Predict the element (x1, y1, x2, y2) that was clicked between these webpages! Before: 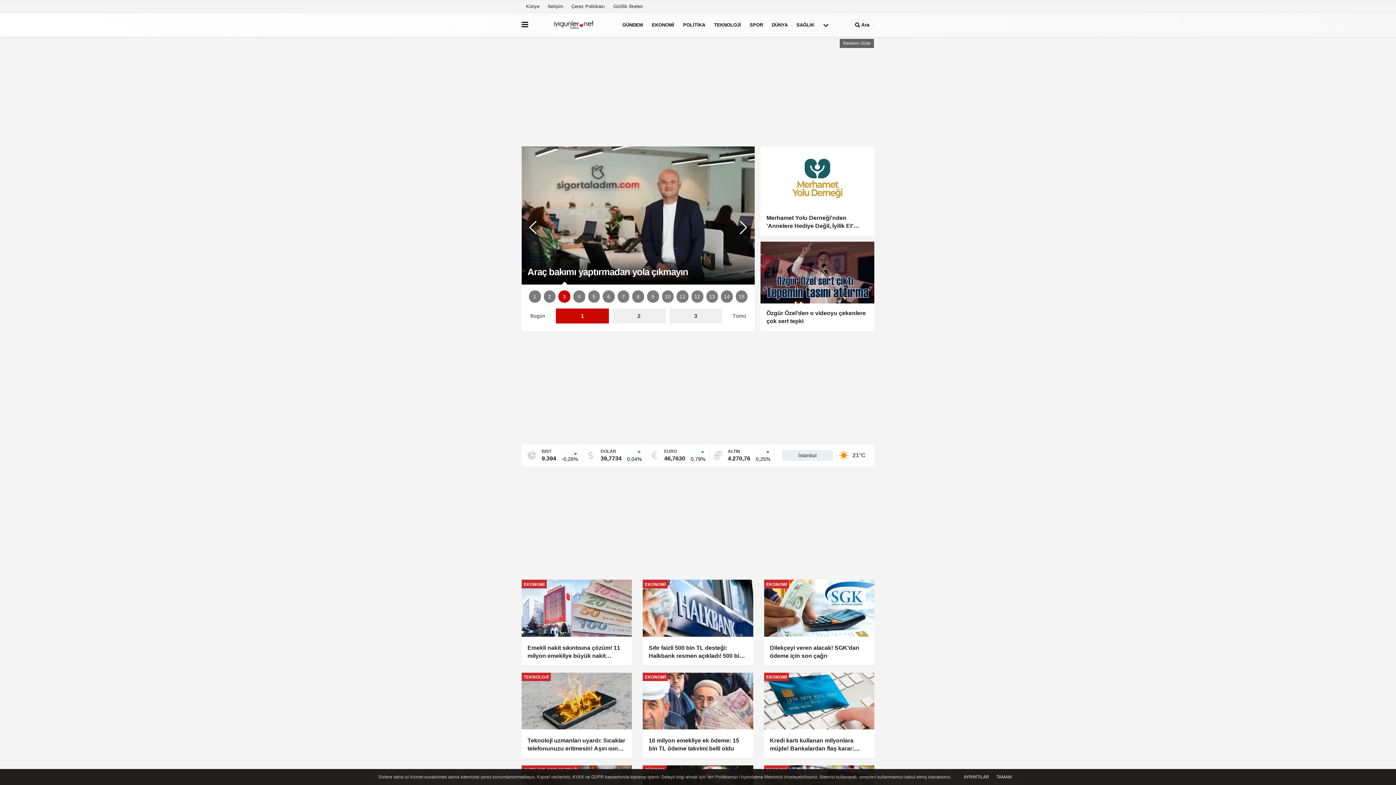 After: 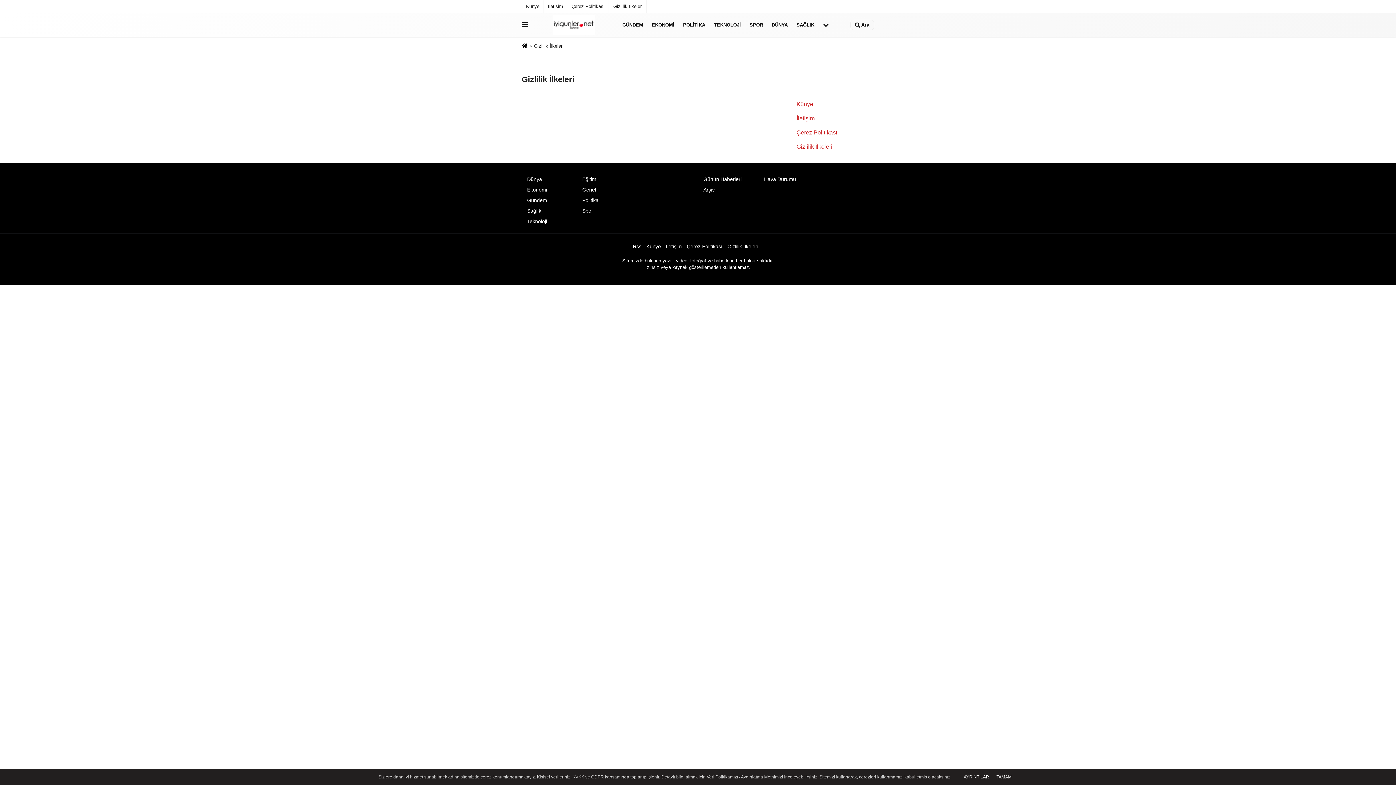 Action: label: Gizlilik İlkeleri bbox: (609, 0, 646, 12)